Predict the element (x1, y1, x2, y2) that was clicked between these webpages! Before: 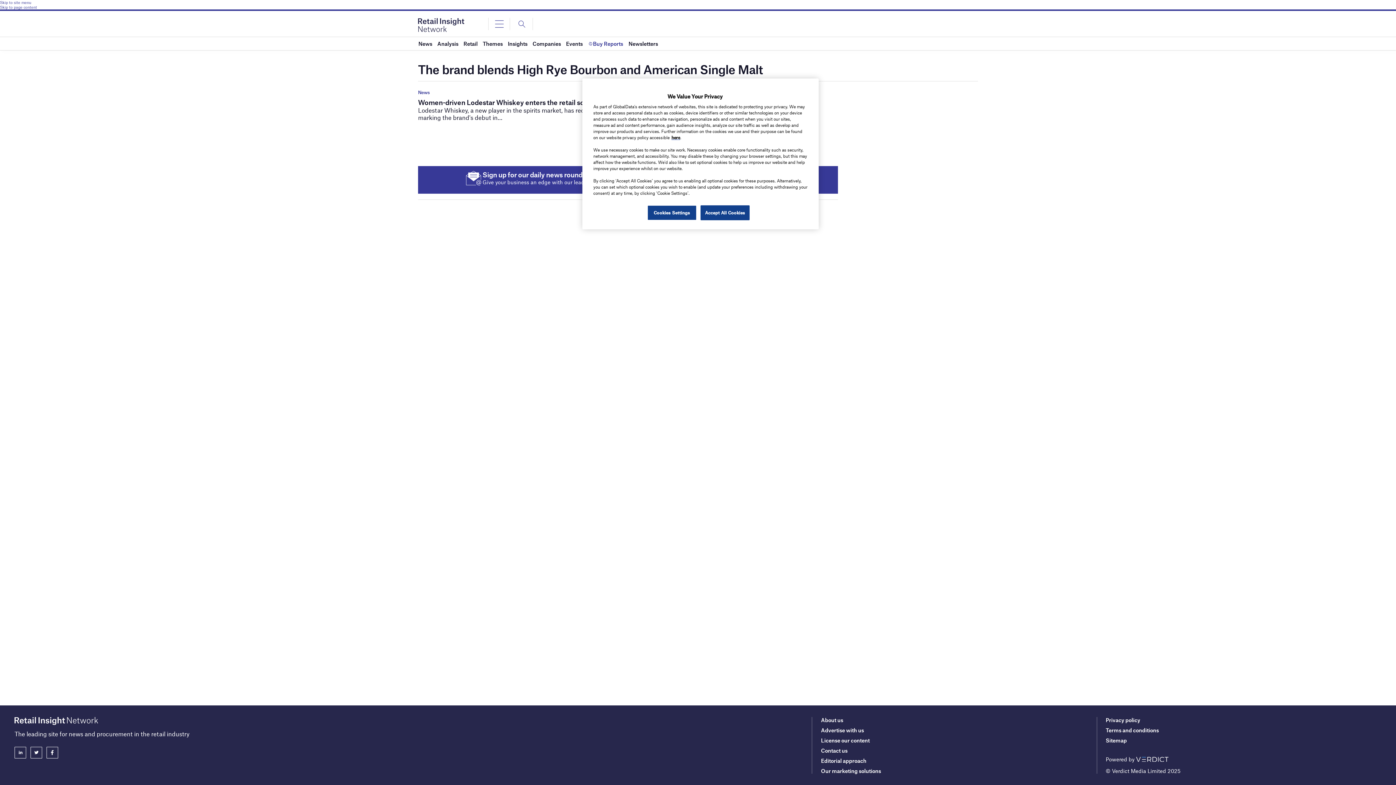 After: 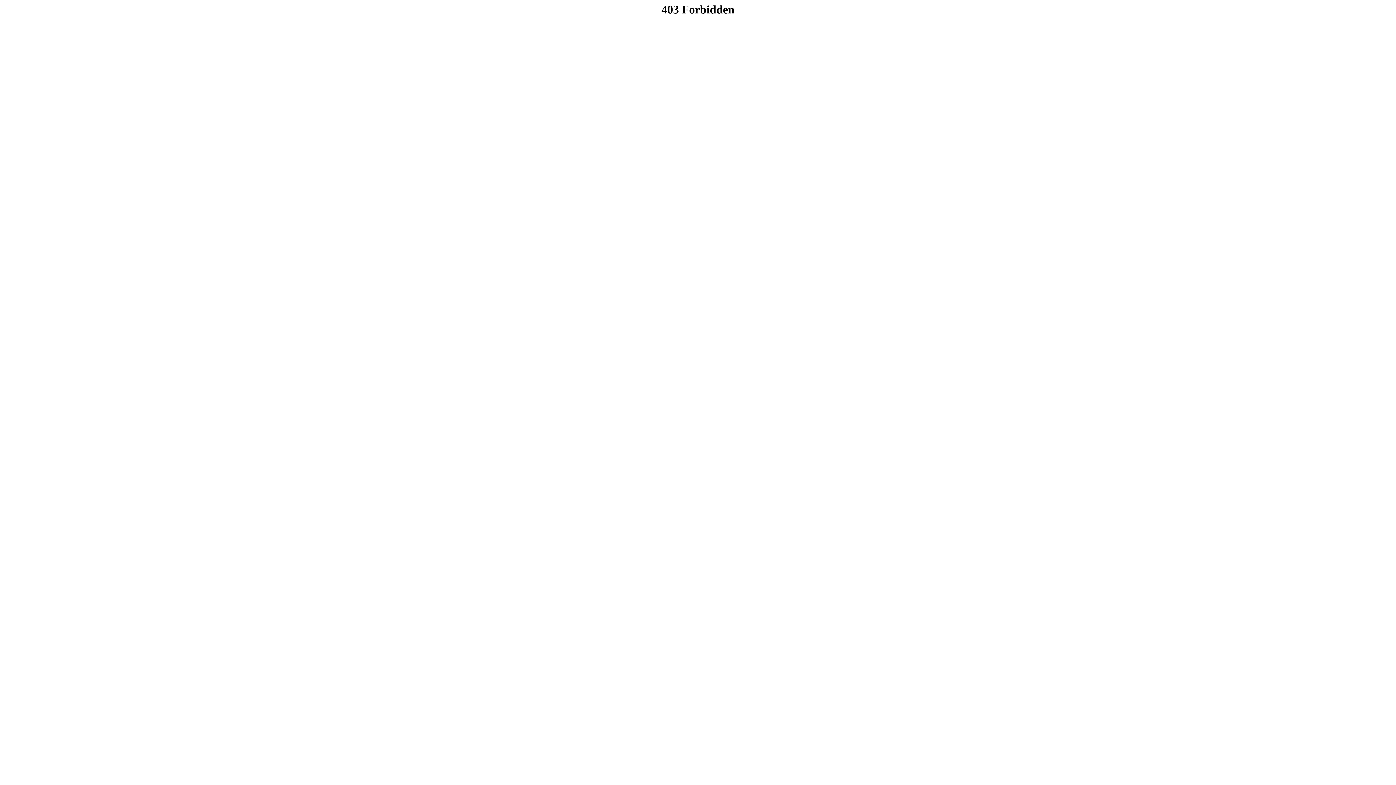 Action: label: here bbox: (671, 134, 680, 140)